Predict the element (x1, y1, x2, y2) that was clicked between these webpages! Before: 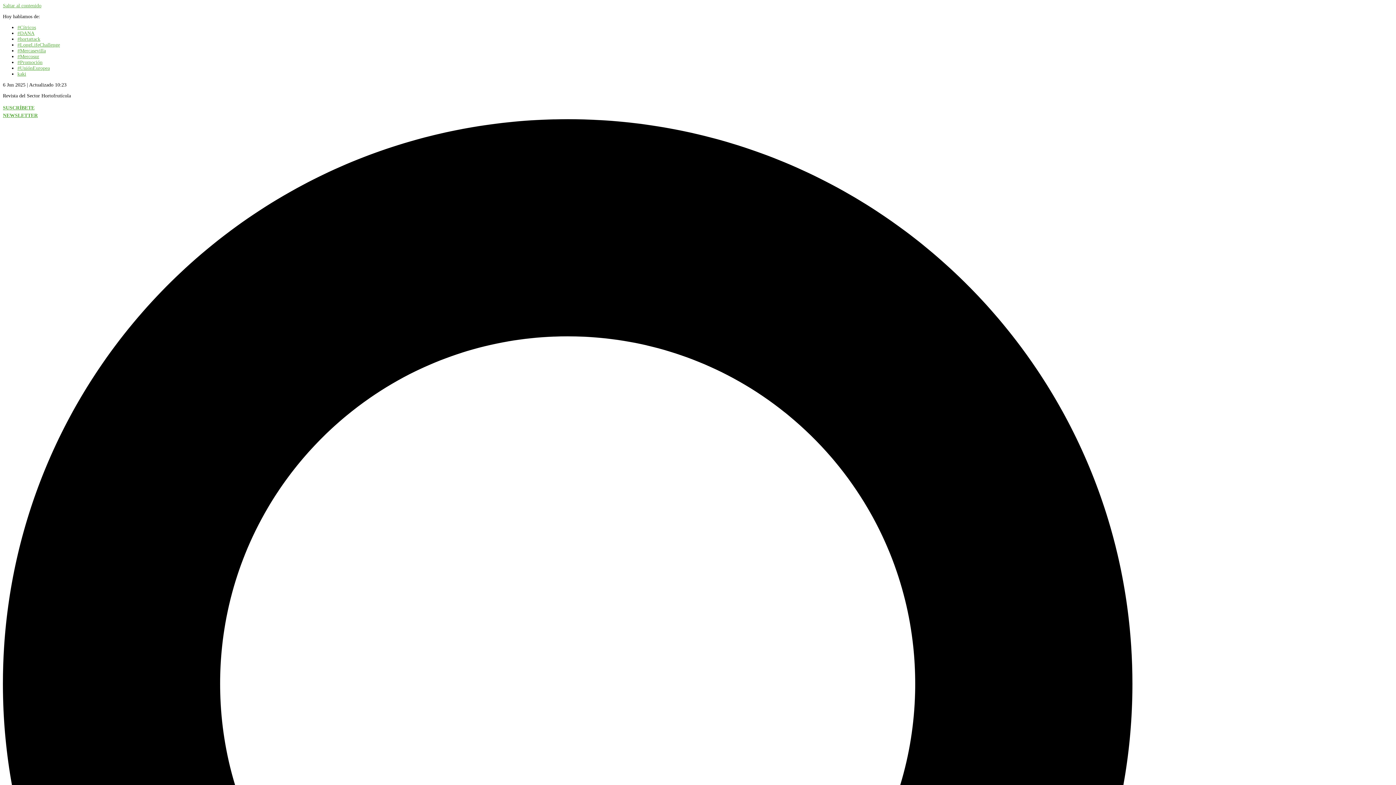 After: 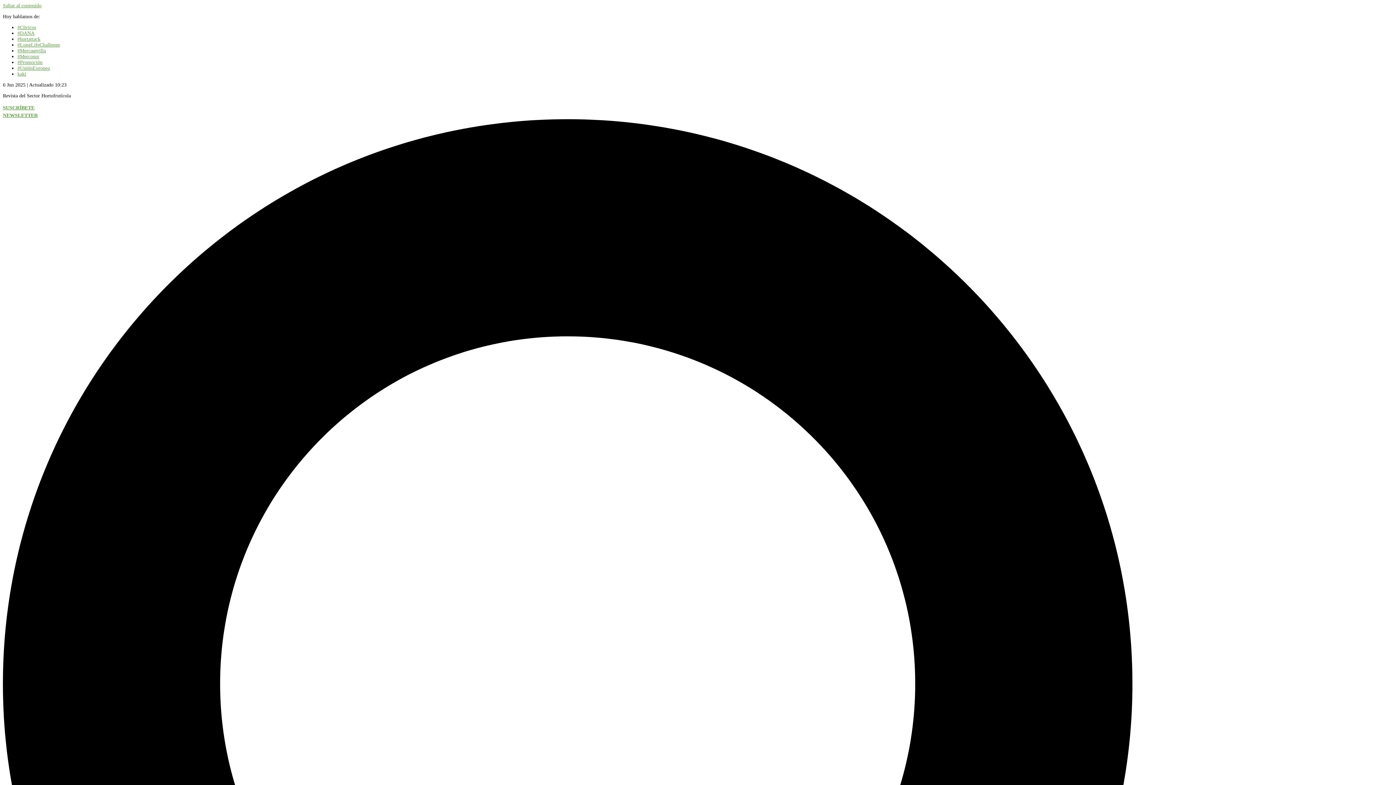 Action: bbox: (17, 36, 40, 41) label: #hortattack